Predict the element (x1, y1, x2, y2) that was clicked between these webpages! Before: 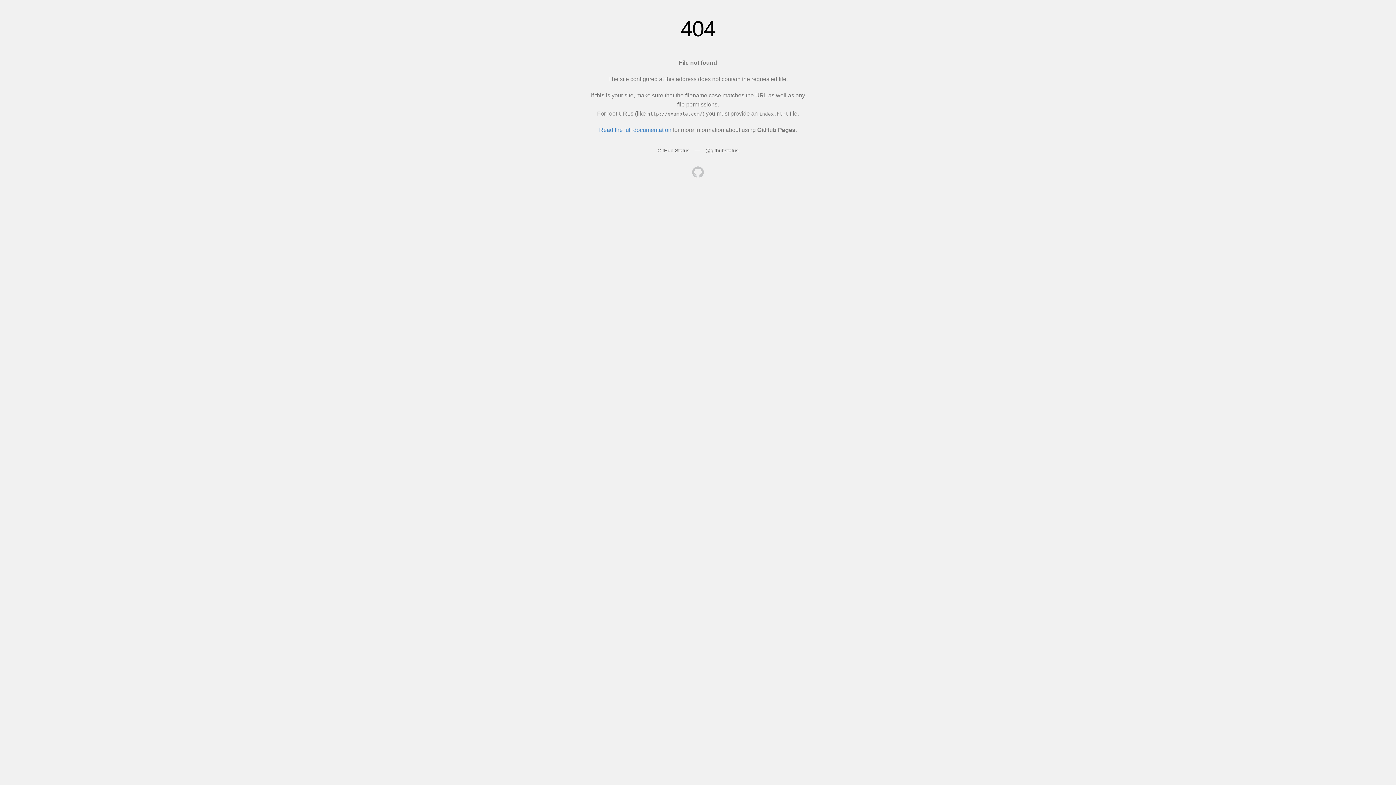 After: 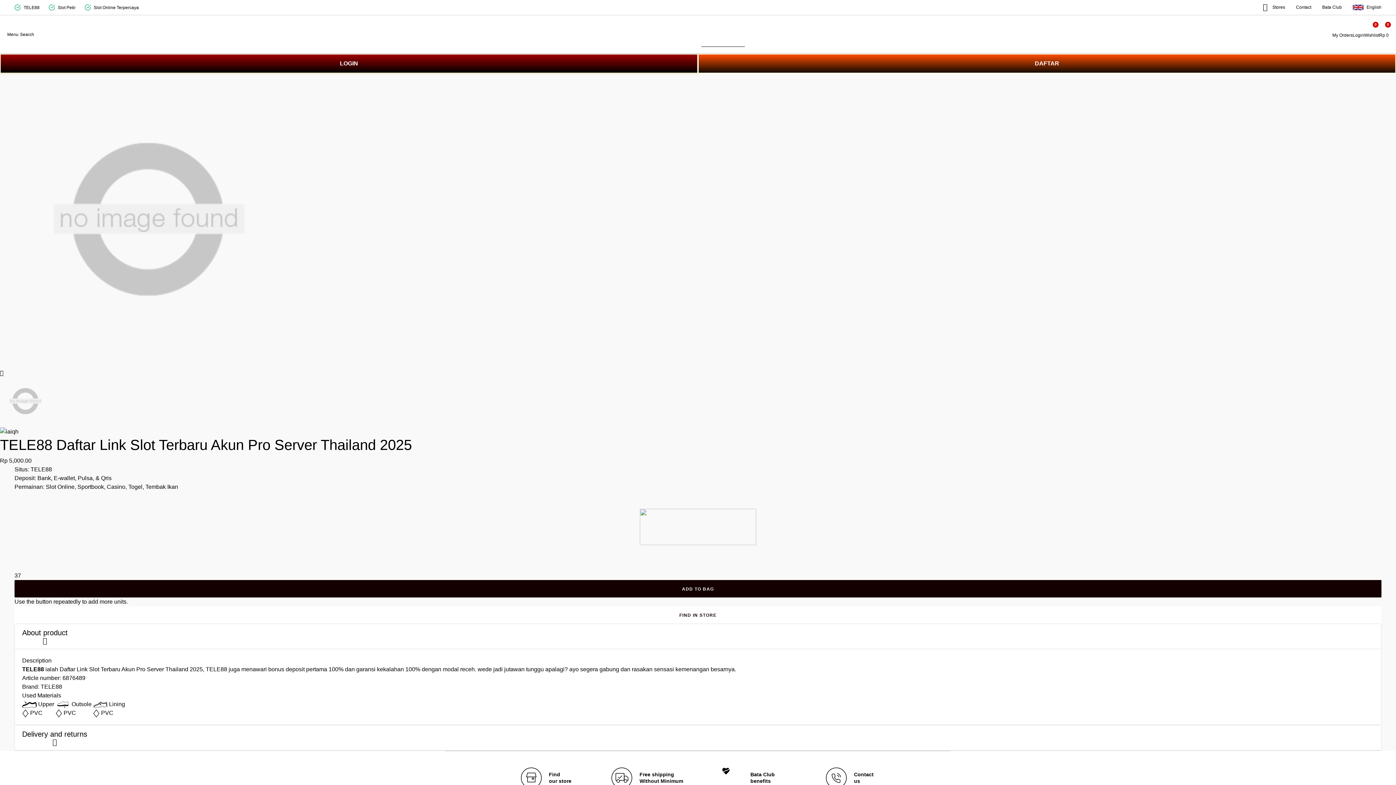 Action: bbox: (692, 166, 704, 179)